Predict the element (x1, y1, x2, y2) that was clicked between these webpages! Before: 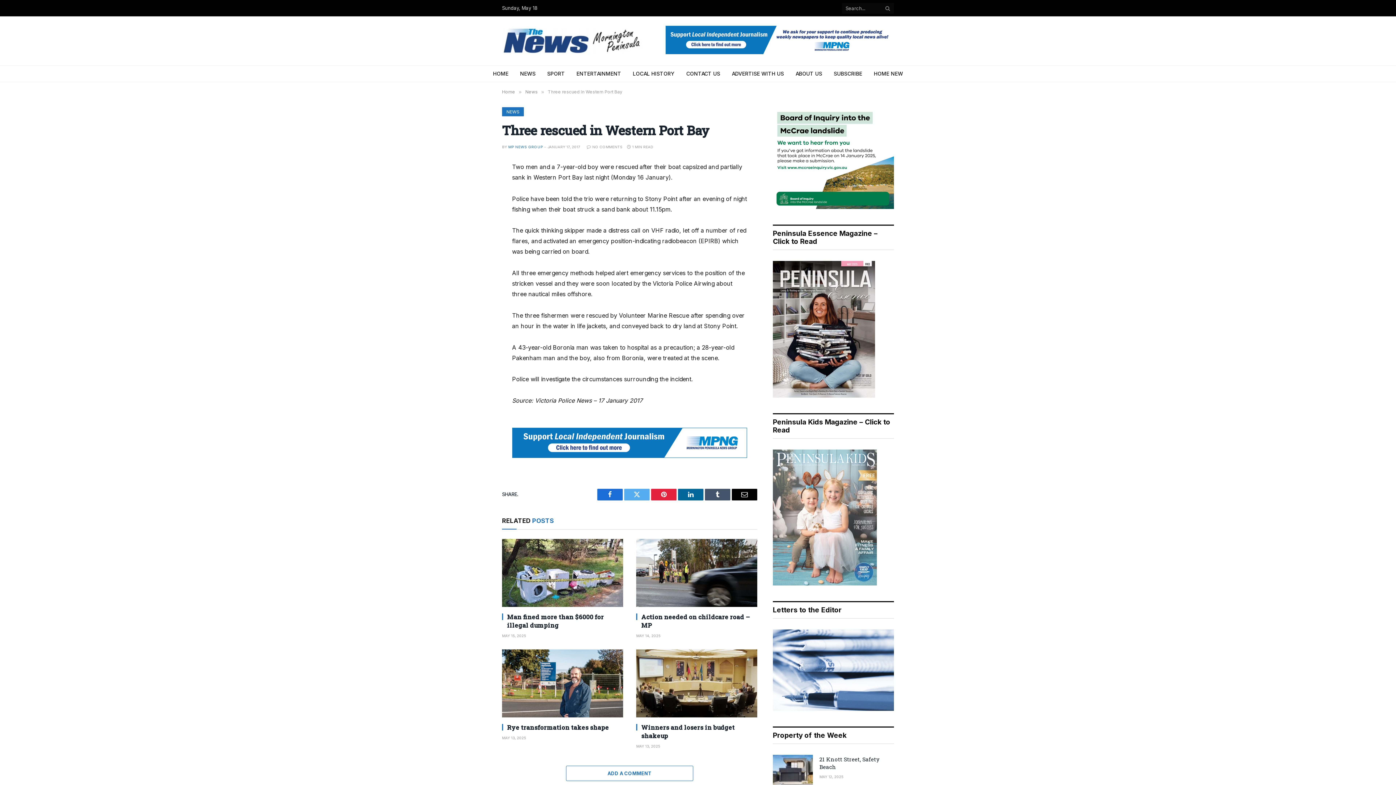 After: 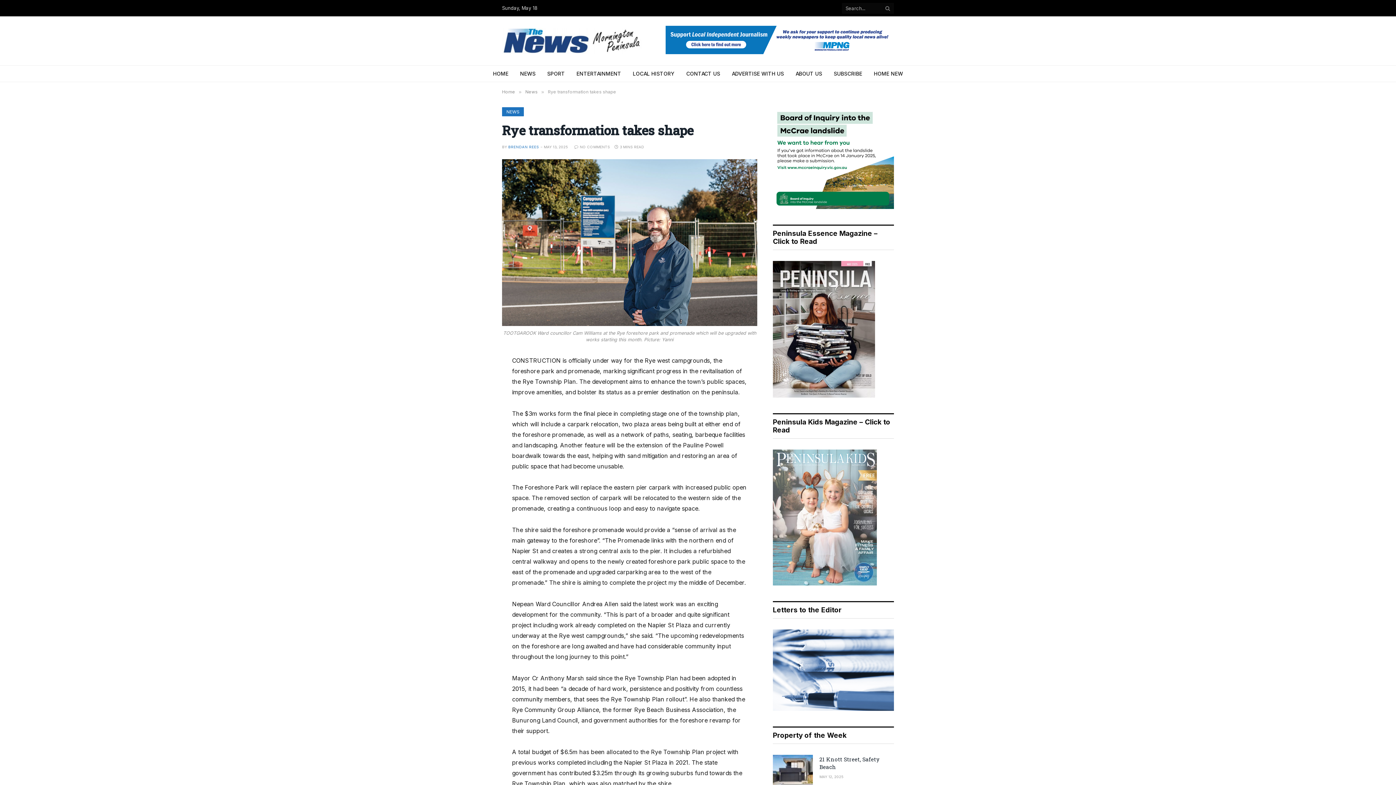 Action: bbox: (502, 649, 623, 717)